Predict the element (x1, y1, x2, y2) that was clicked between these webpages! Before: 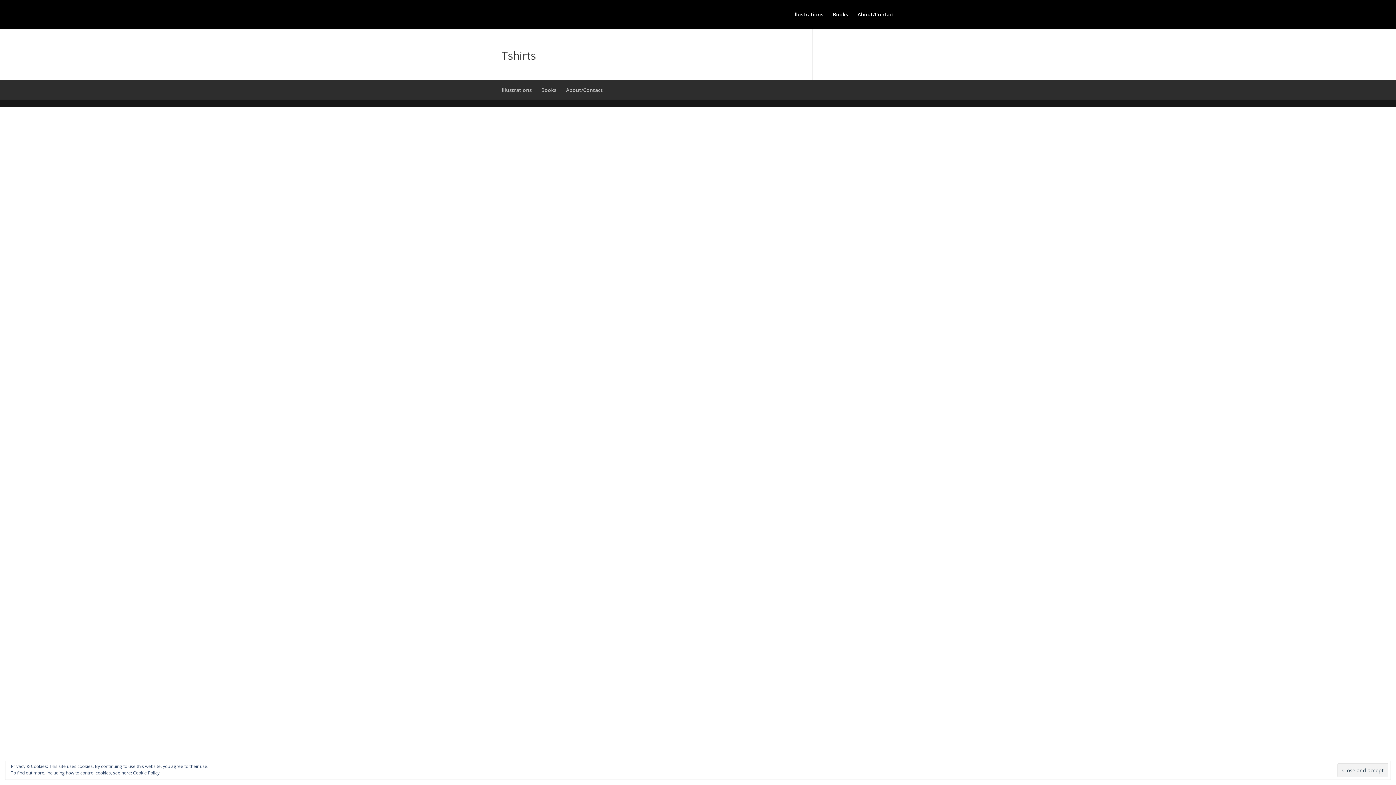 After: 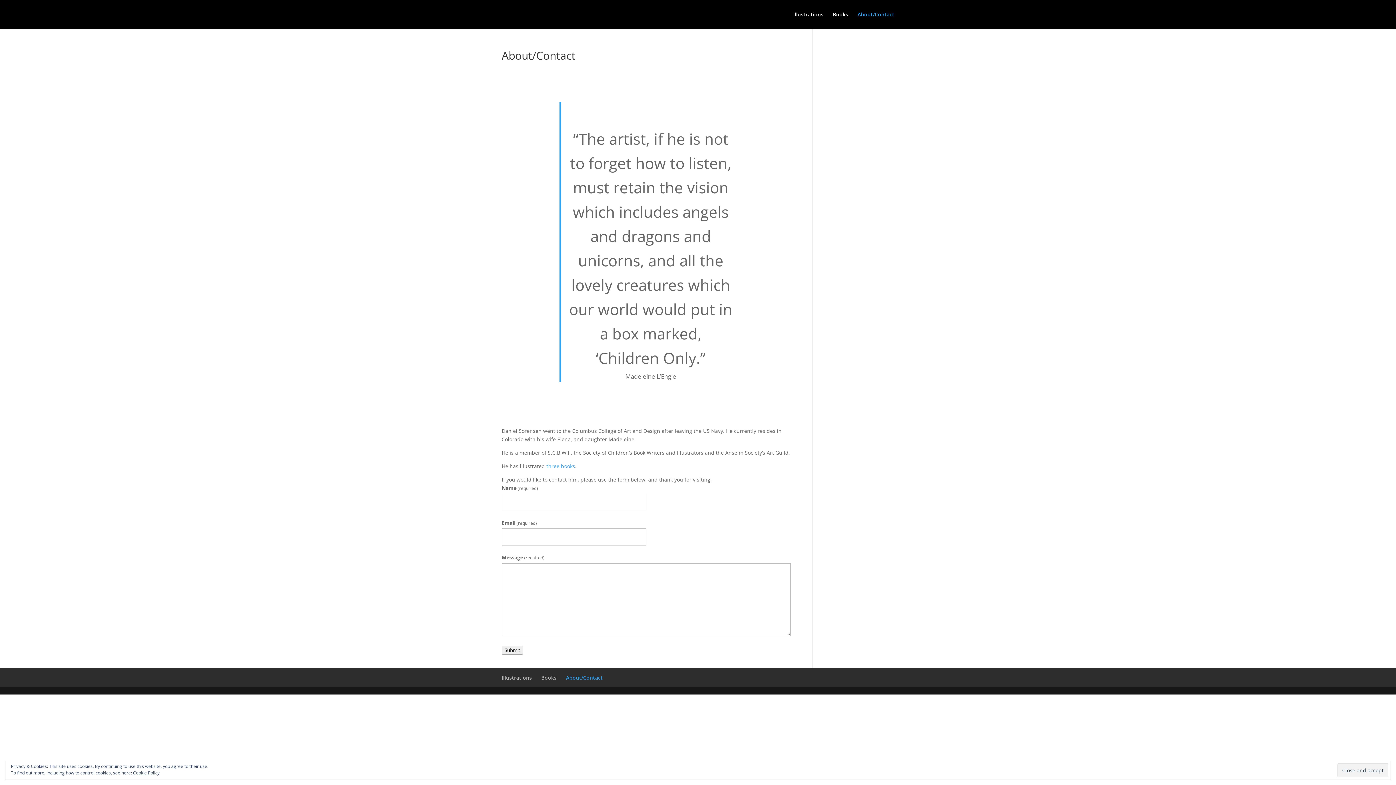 Action: bbox: (857, 12, 894, 29) label: About/Contact